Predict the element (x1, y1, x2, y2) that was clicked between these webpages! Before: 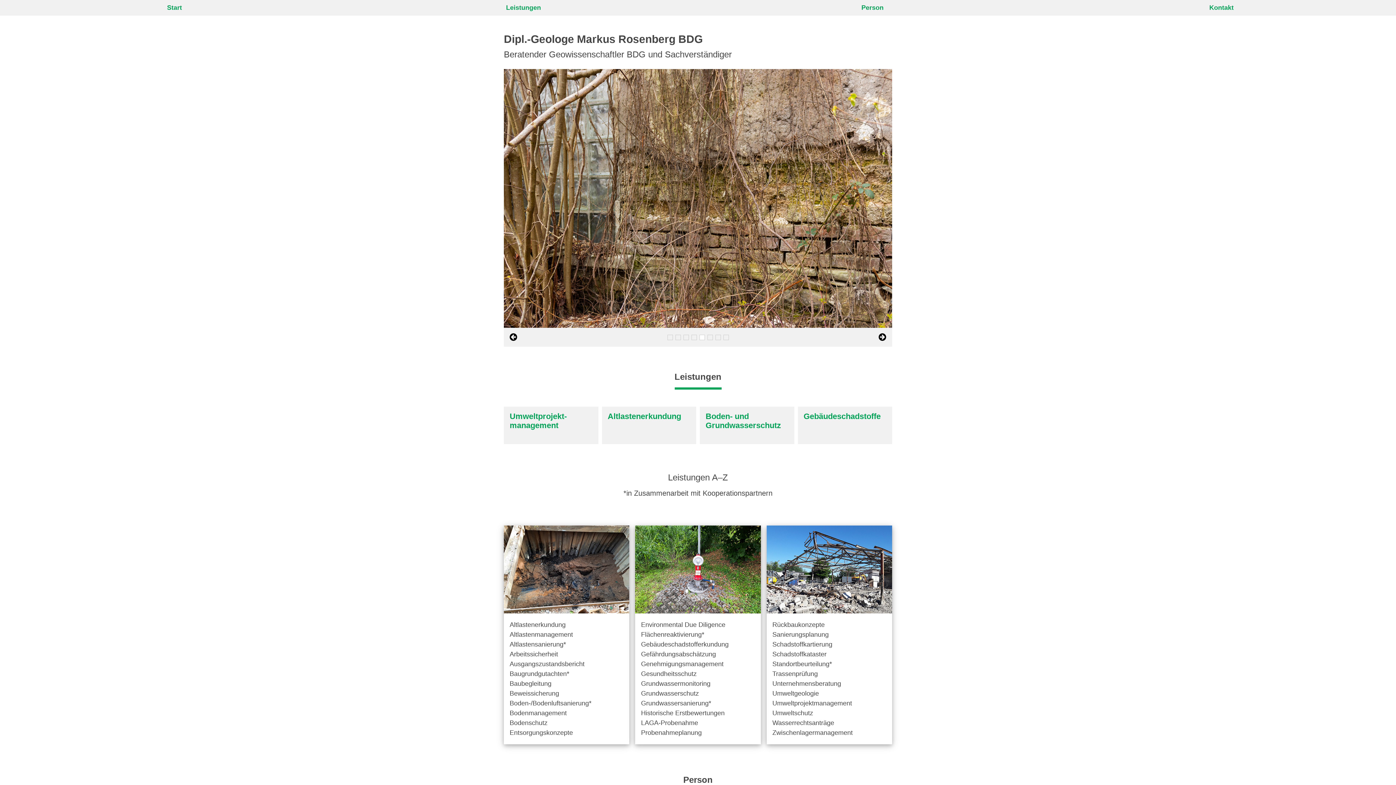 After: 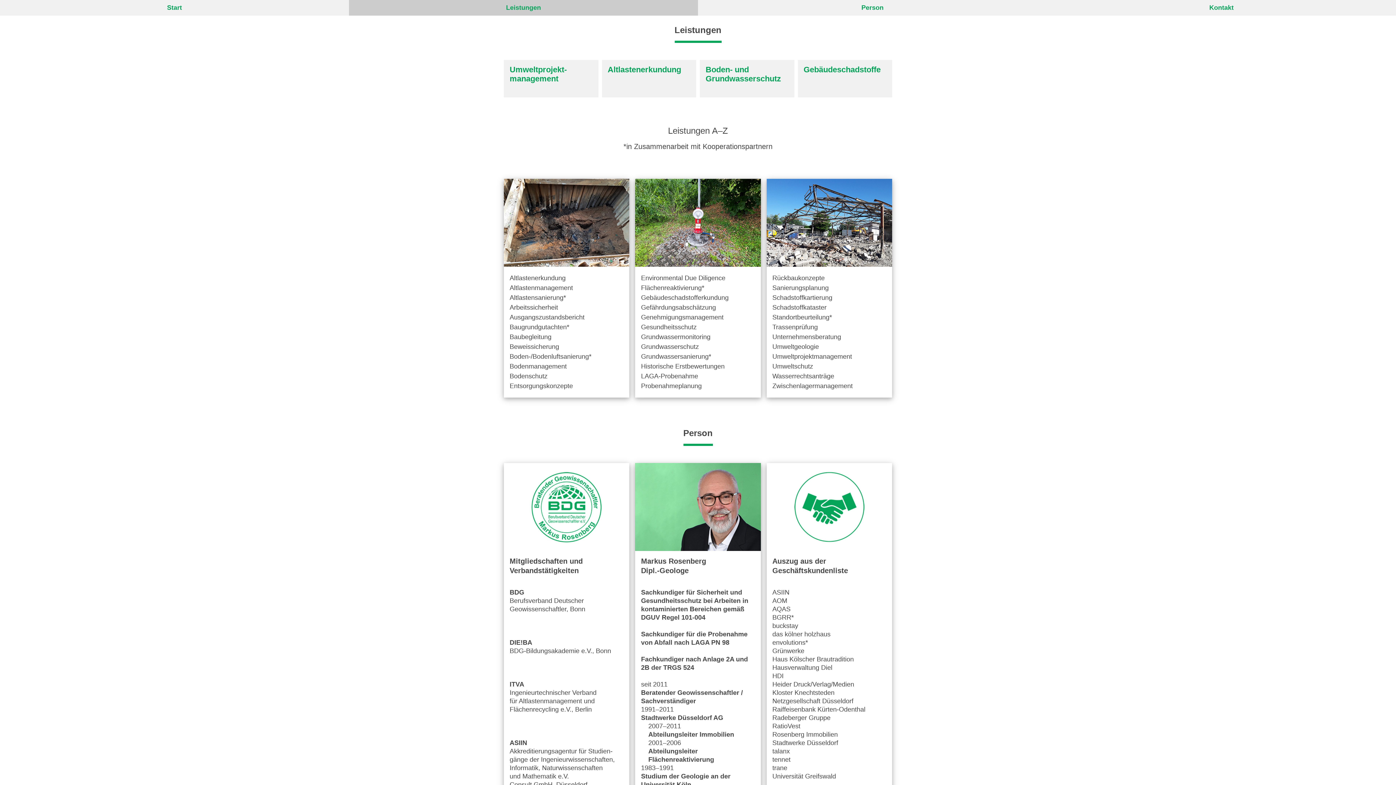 Action: label: Leistungen bbox: (349, 0, 698, 15)